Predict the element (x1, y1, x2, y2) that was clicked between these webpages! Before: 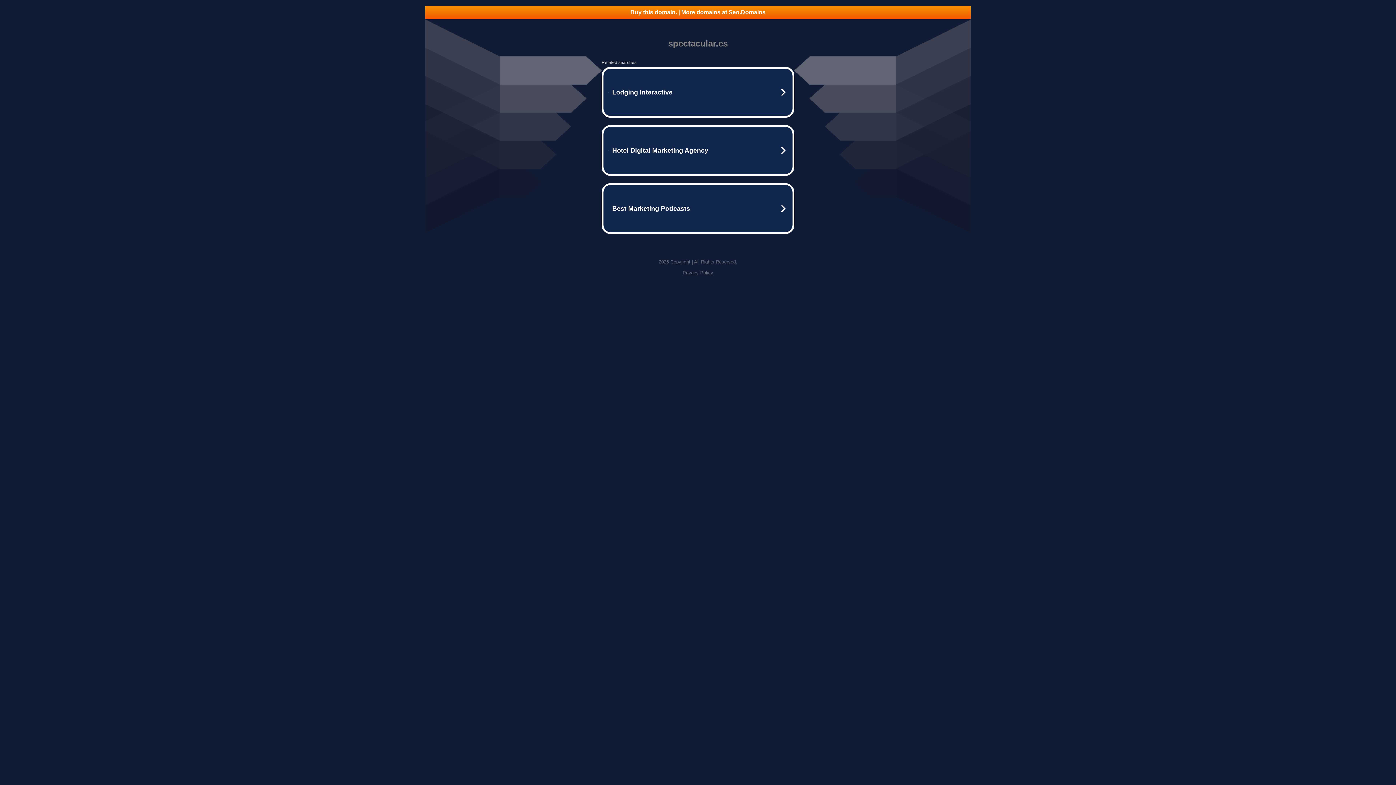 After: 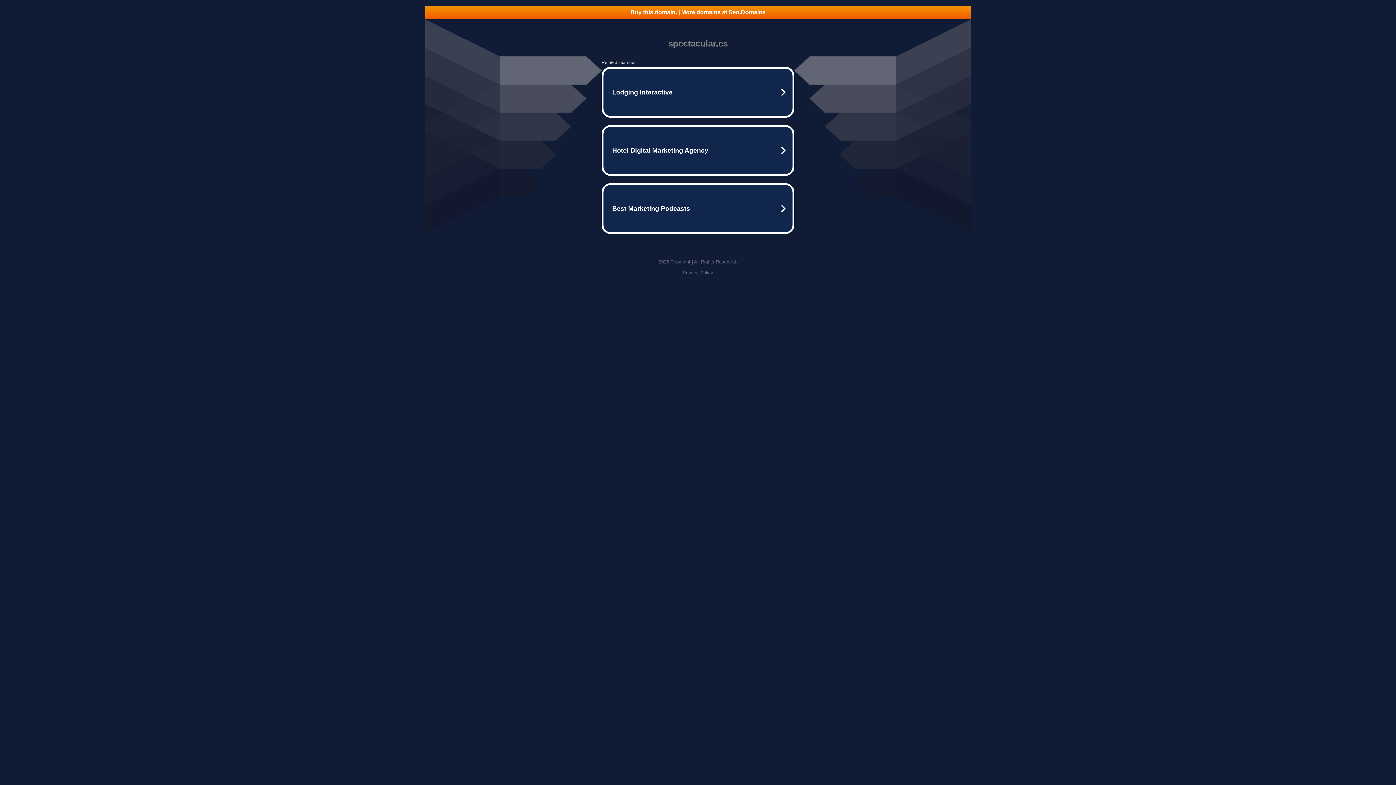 Action: bbox: (682, 270, 713, 275) label: Privacy Policy